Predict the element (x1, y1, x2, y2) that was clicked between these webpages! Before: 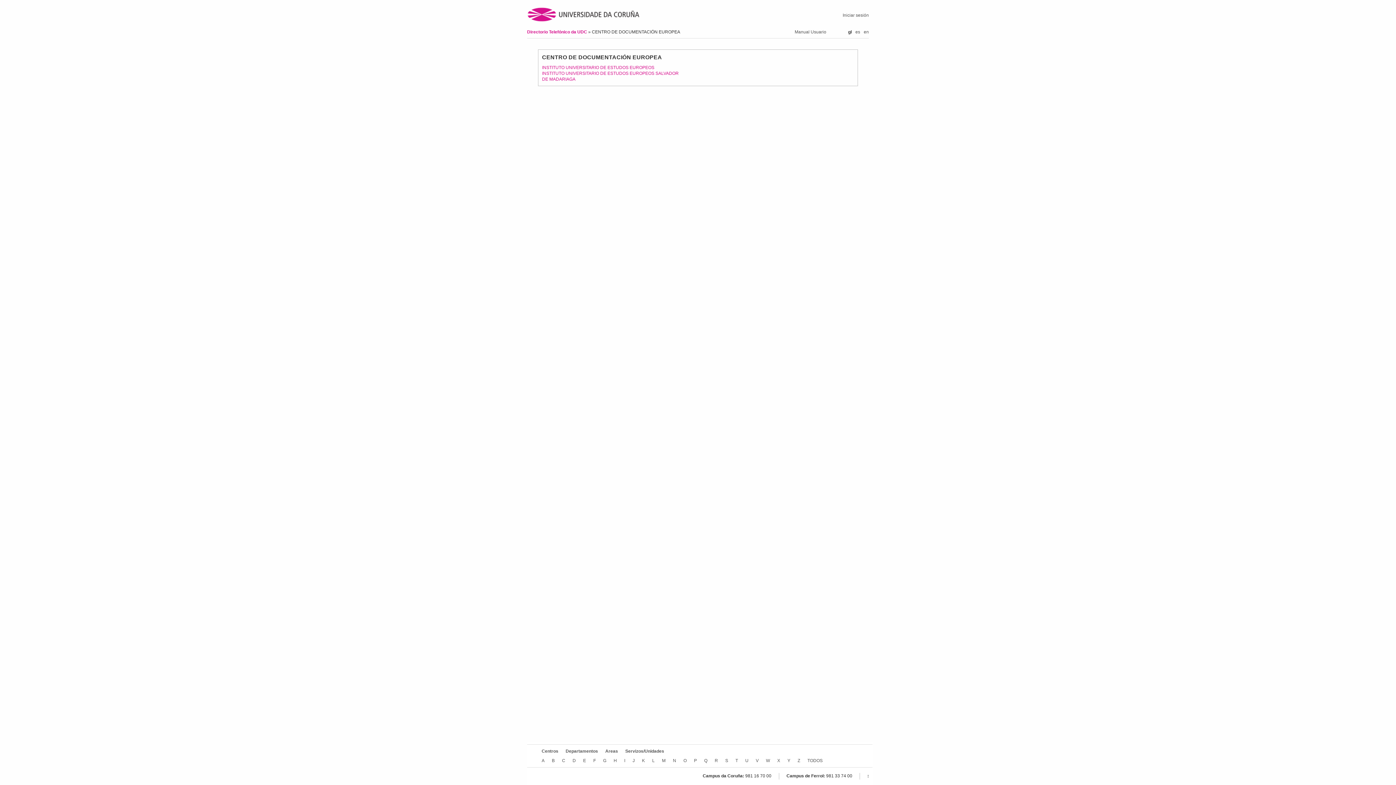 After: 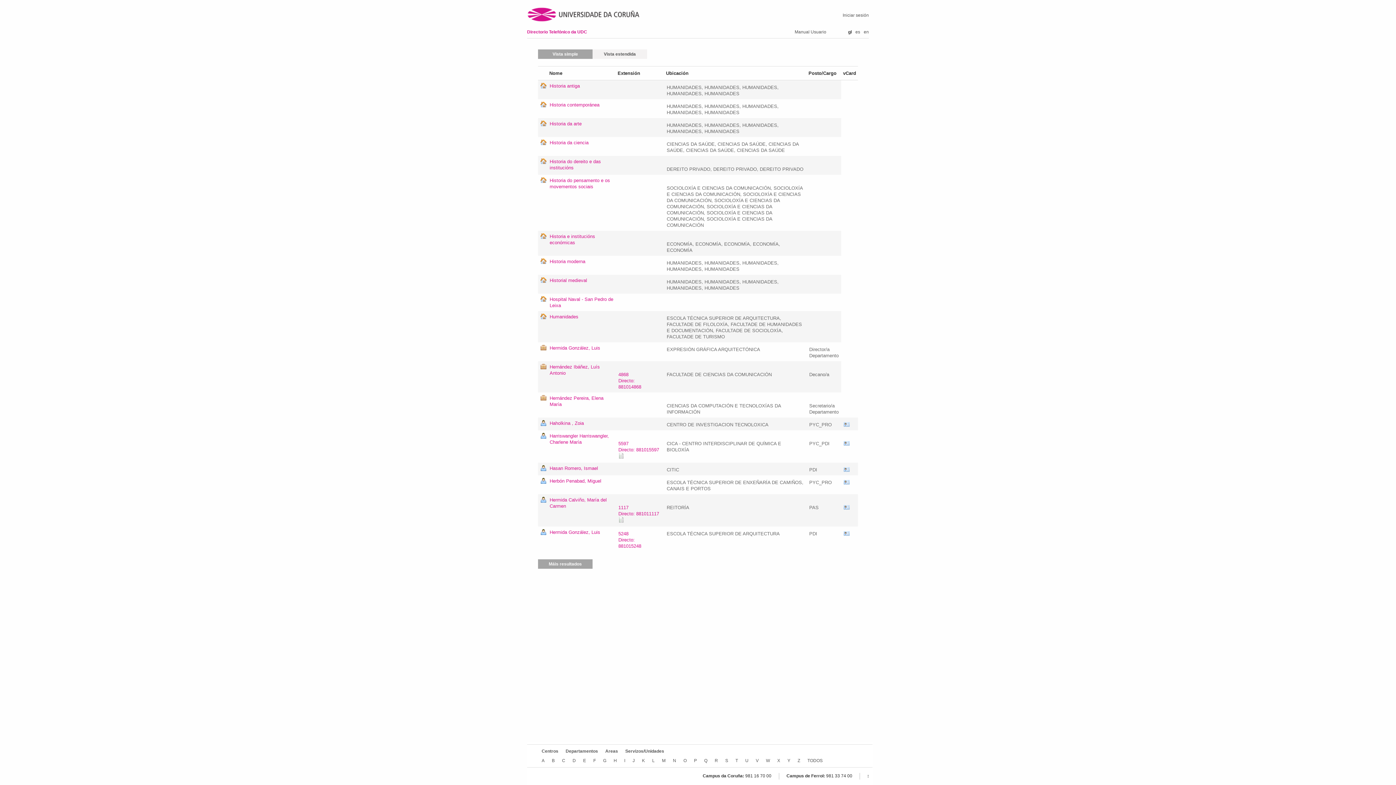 Action: label: H bbox: (613, 758, 617, 763)